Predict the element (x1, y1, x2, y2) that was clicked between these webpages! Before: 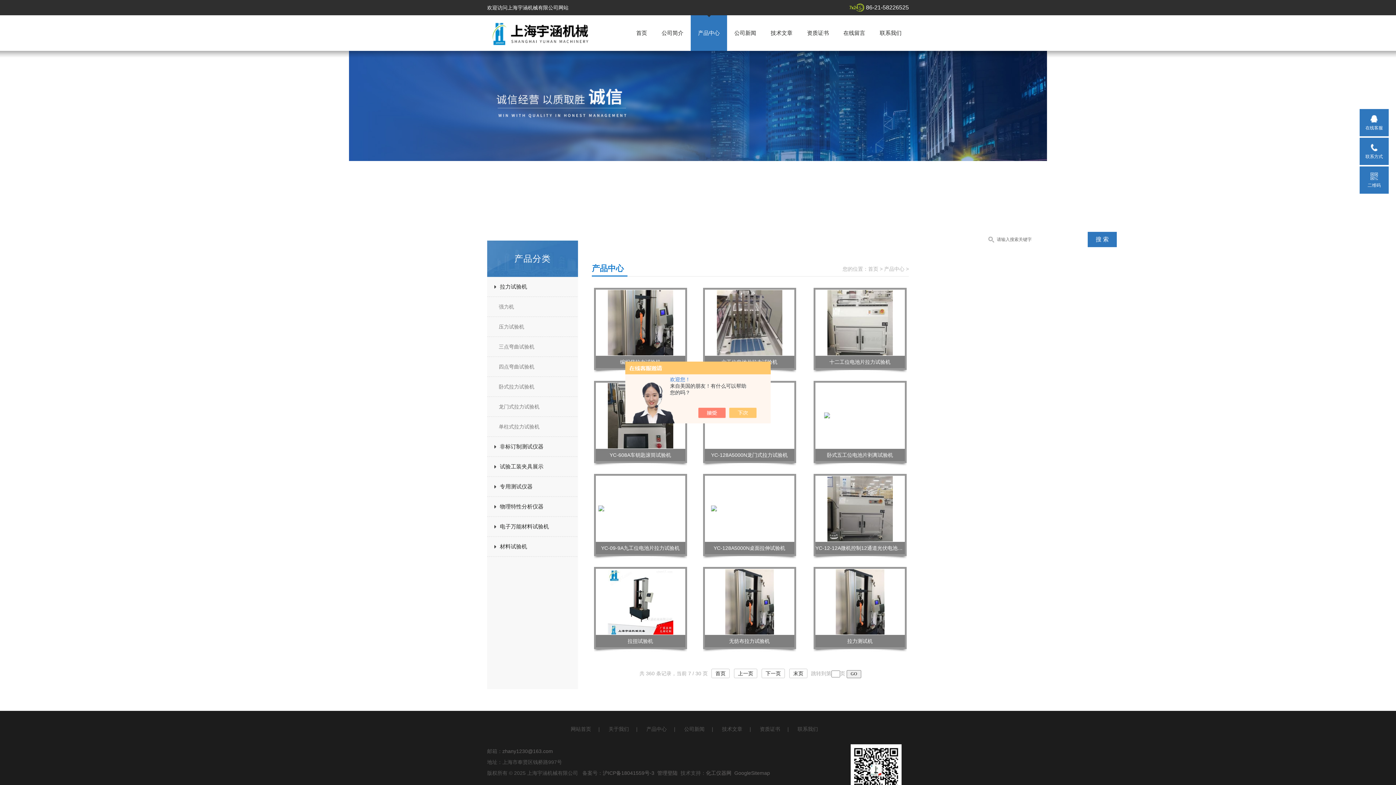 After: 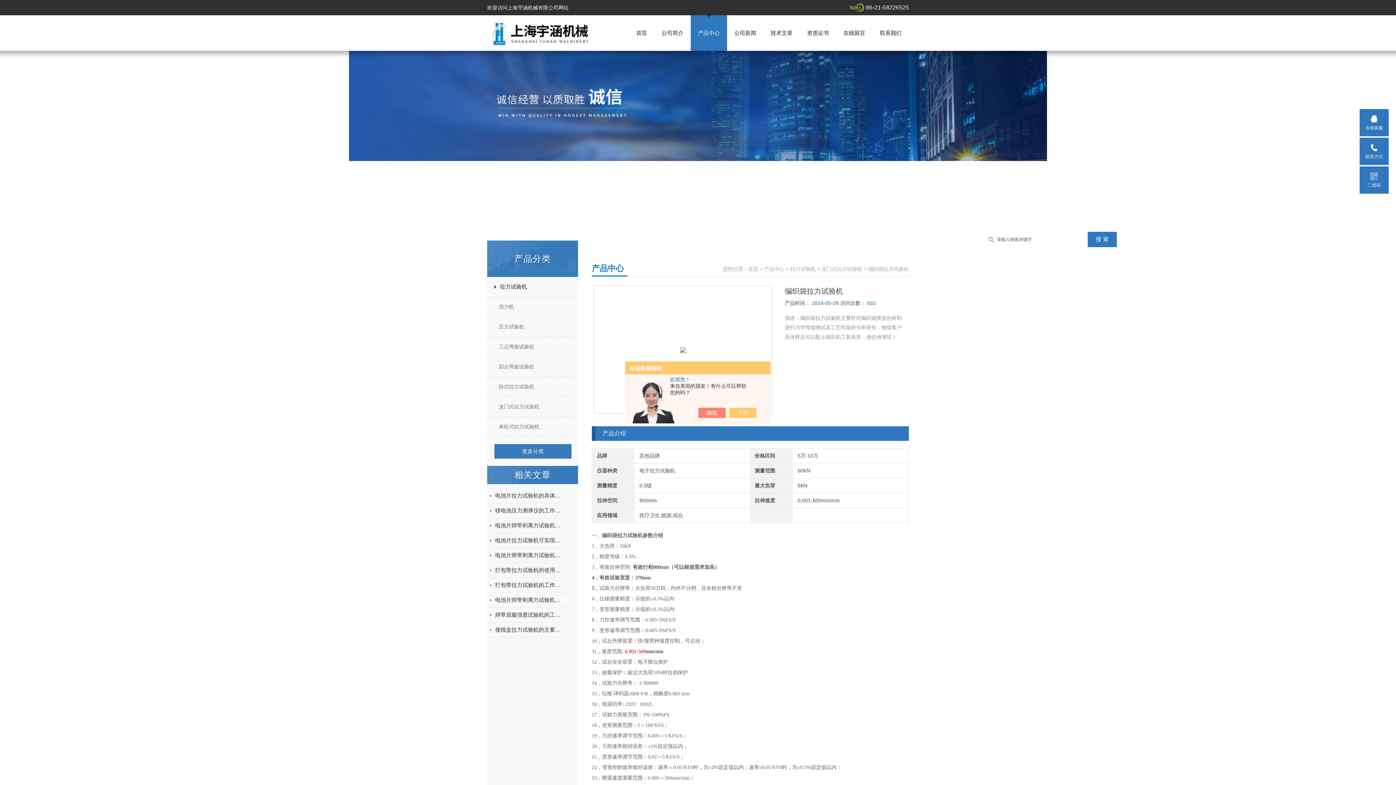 Action: bbox: (608, 319, 673, 325)